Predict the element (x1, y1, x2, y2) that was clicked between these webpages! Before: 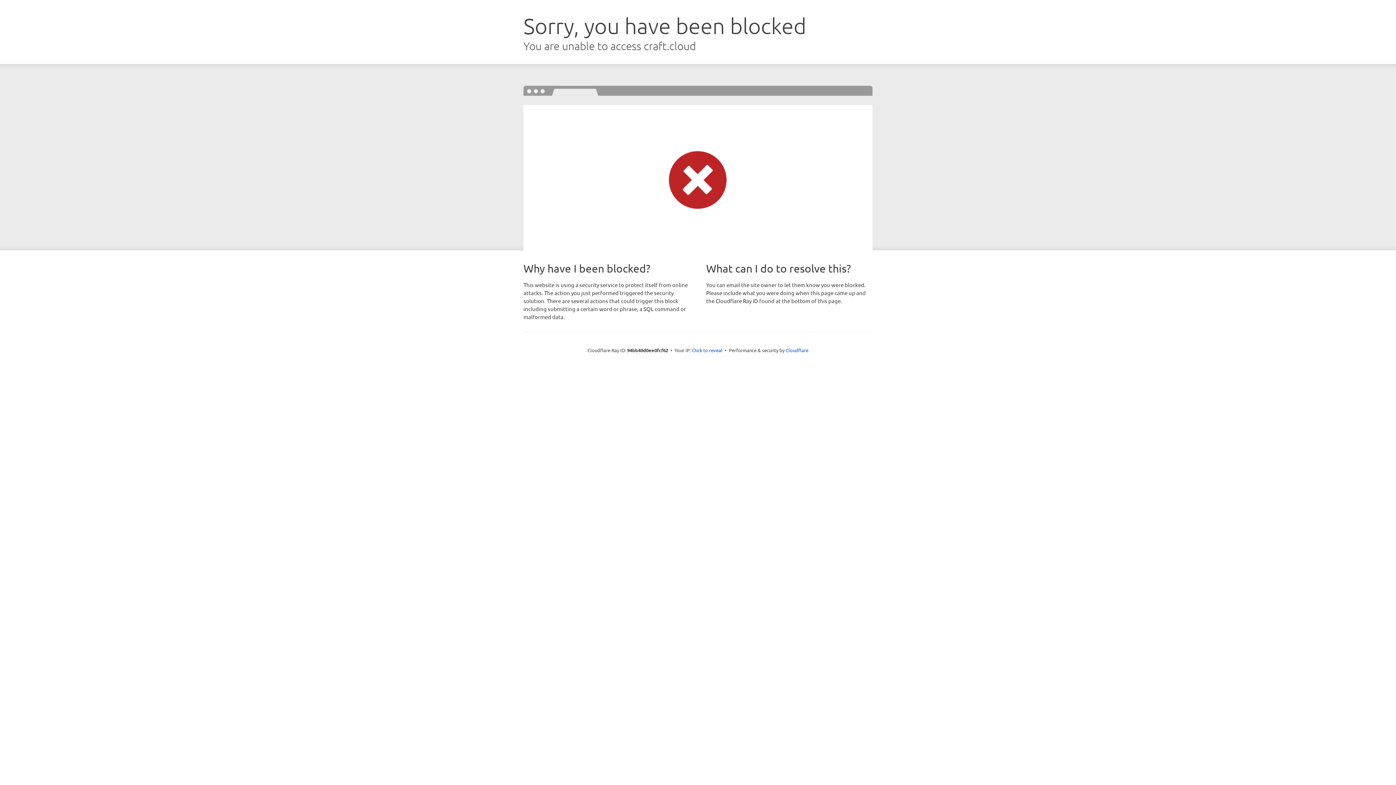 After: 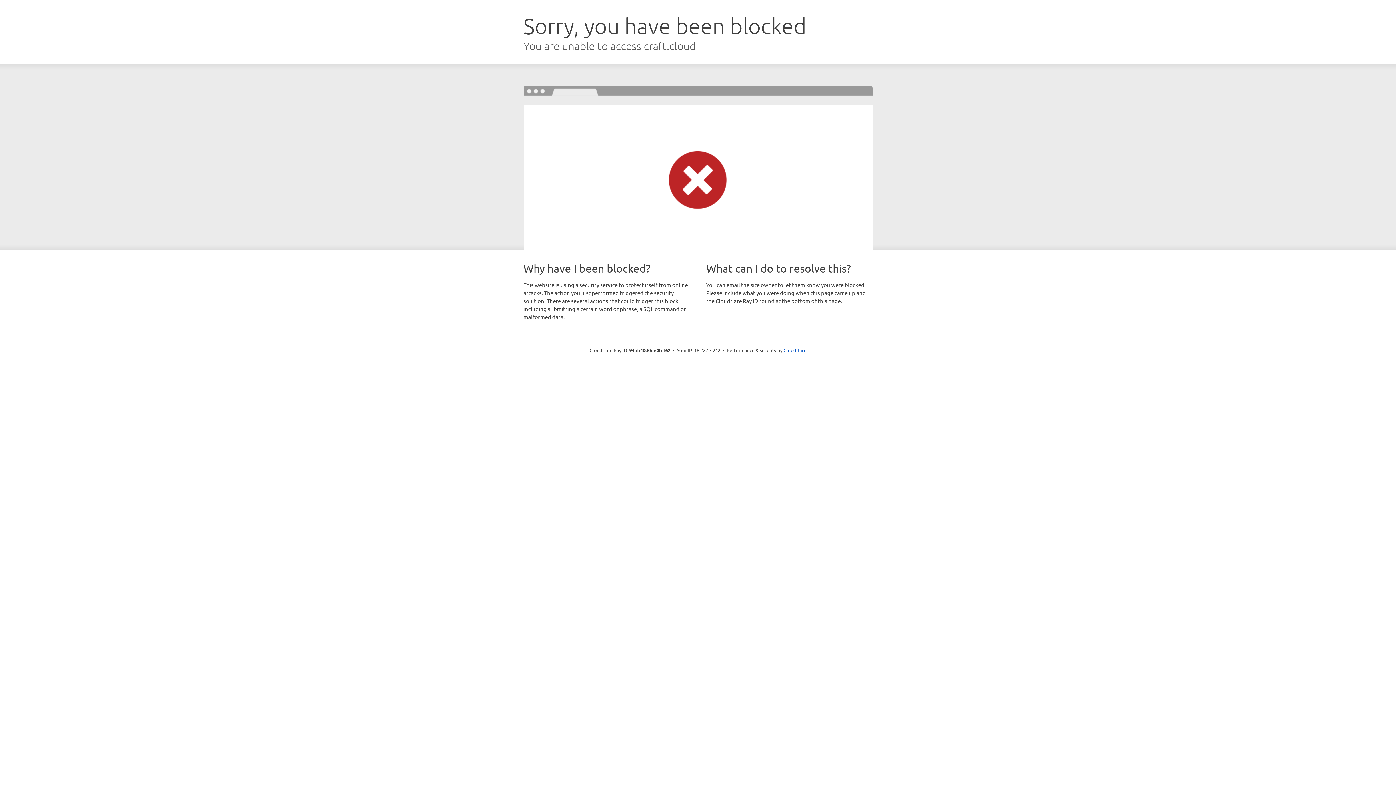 Action: bbox: (692, 346, 722, 353) label: Click to reveal